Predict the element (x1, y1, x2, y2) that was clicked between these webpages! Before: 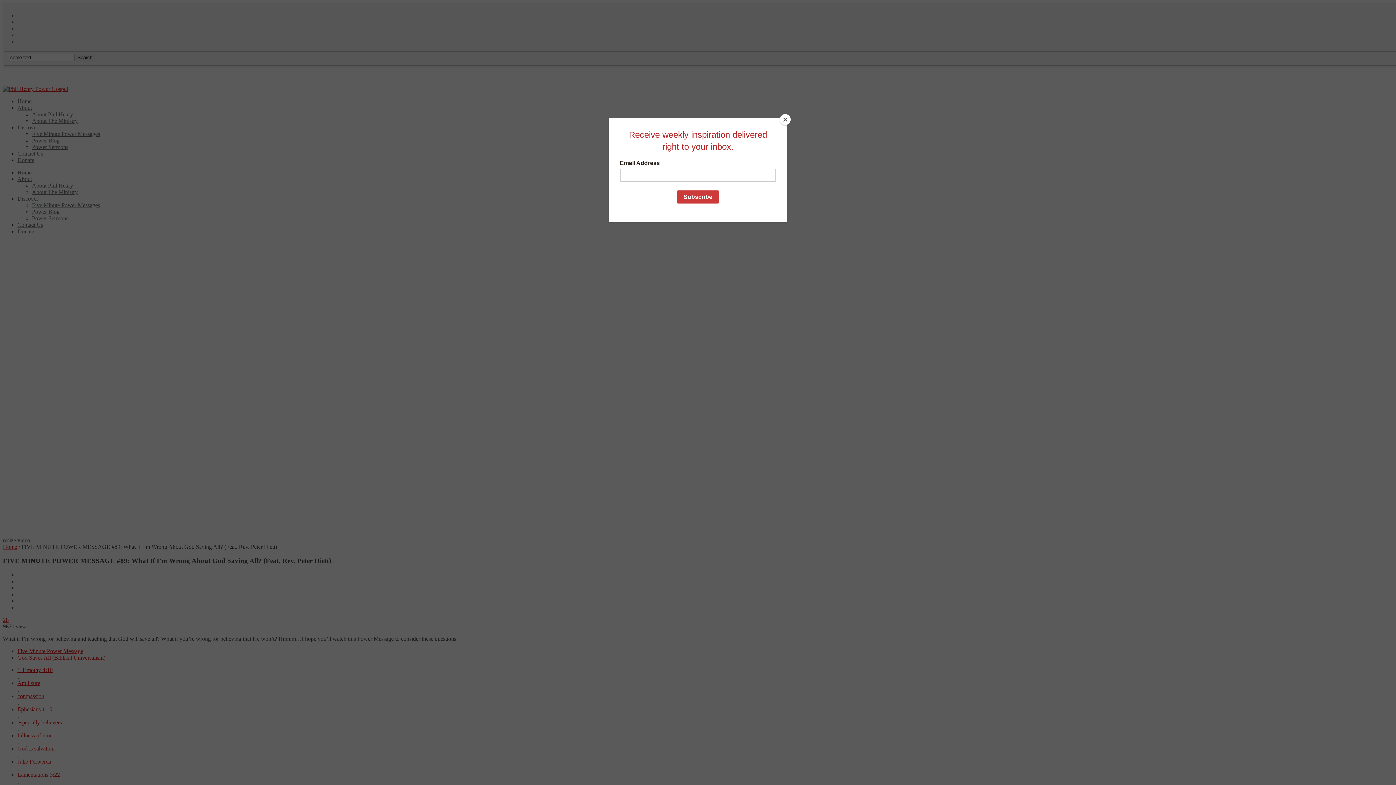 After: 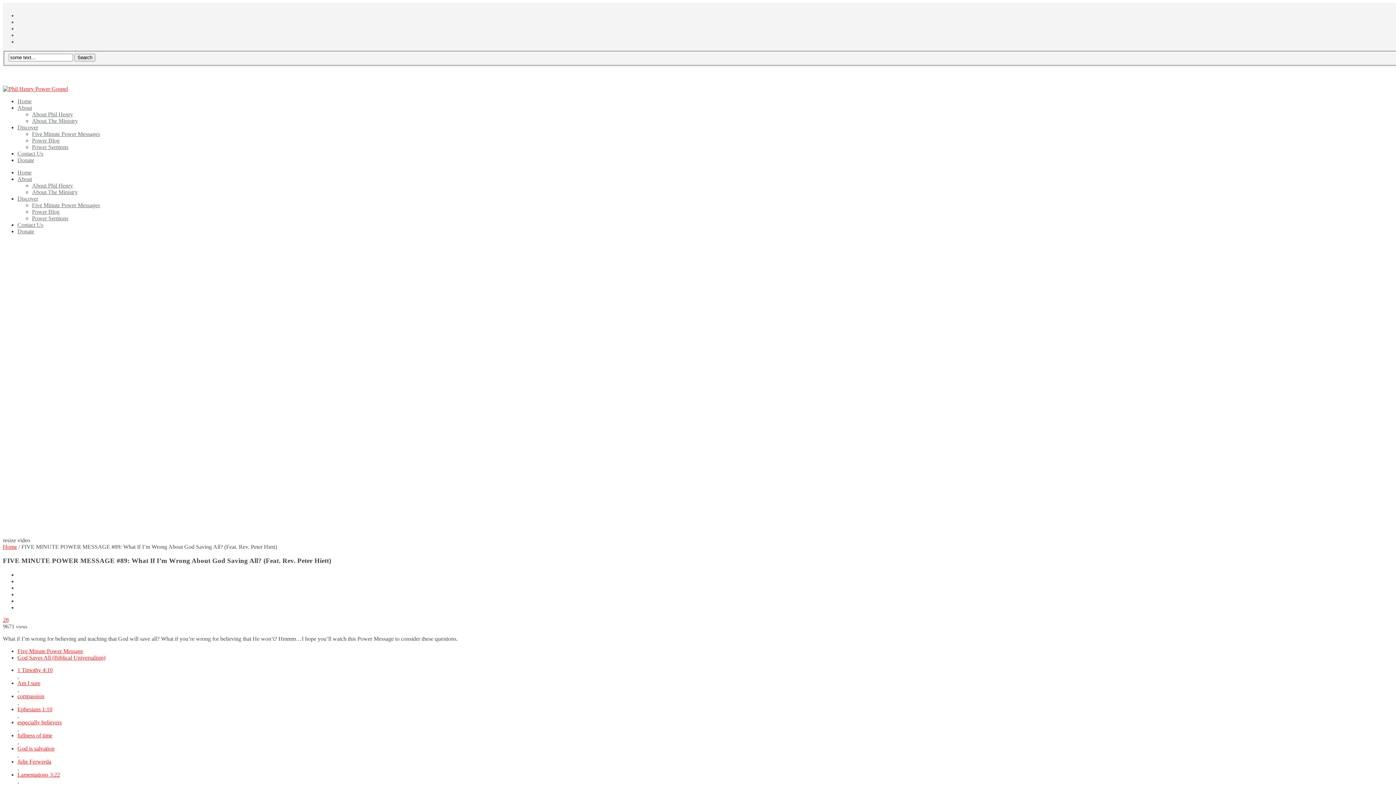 Action: label: Close bbox: (780, 114, 790, 125)